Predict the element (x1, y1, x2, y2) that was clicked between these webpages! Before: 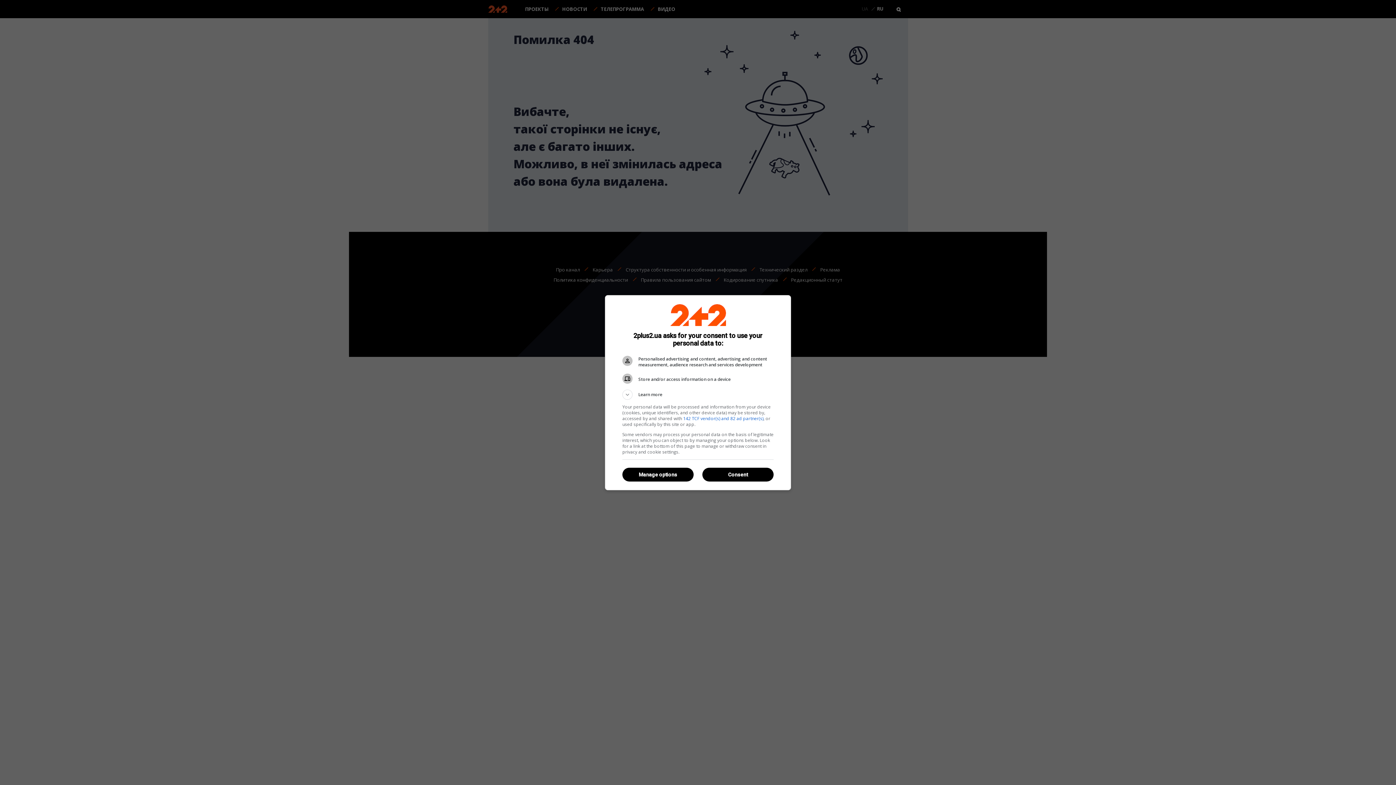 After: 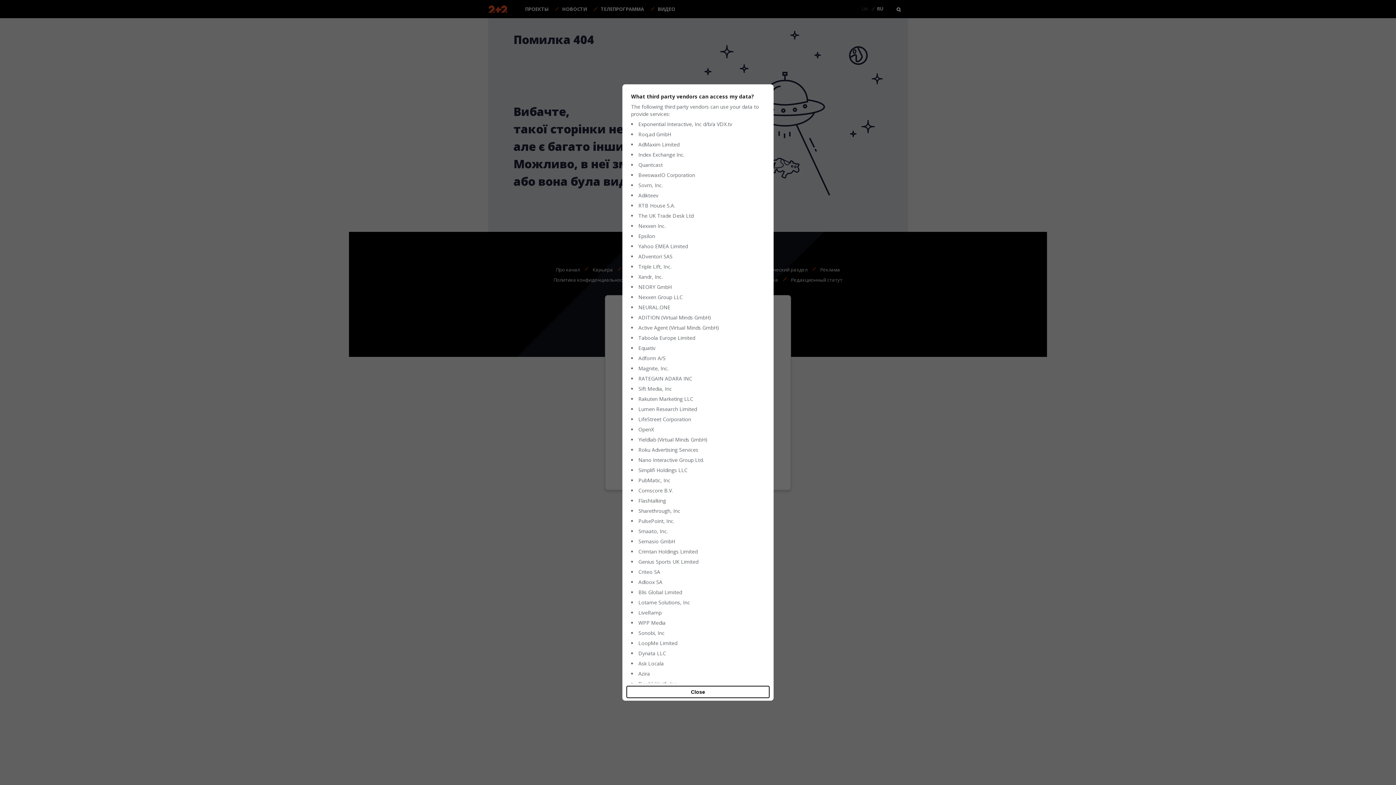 Action: label: 142 TCF vendor(s) and 82 ad partner(s) bbox: (683, 415, 763, 421)